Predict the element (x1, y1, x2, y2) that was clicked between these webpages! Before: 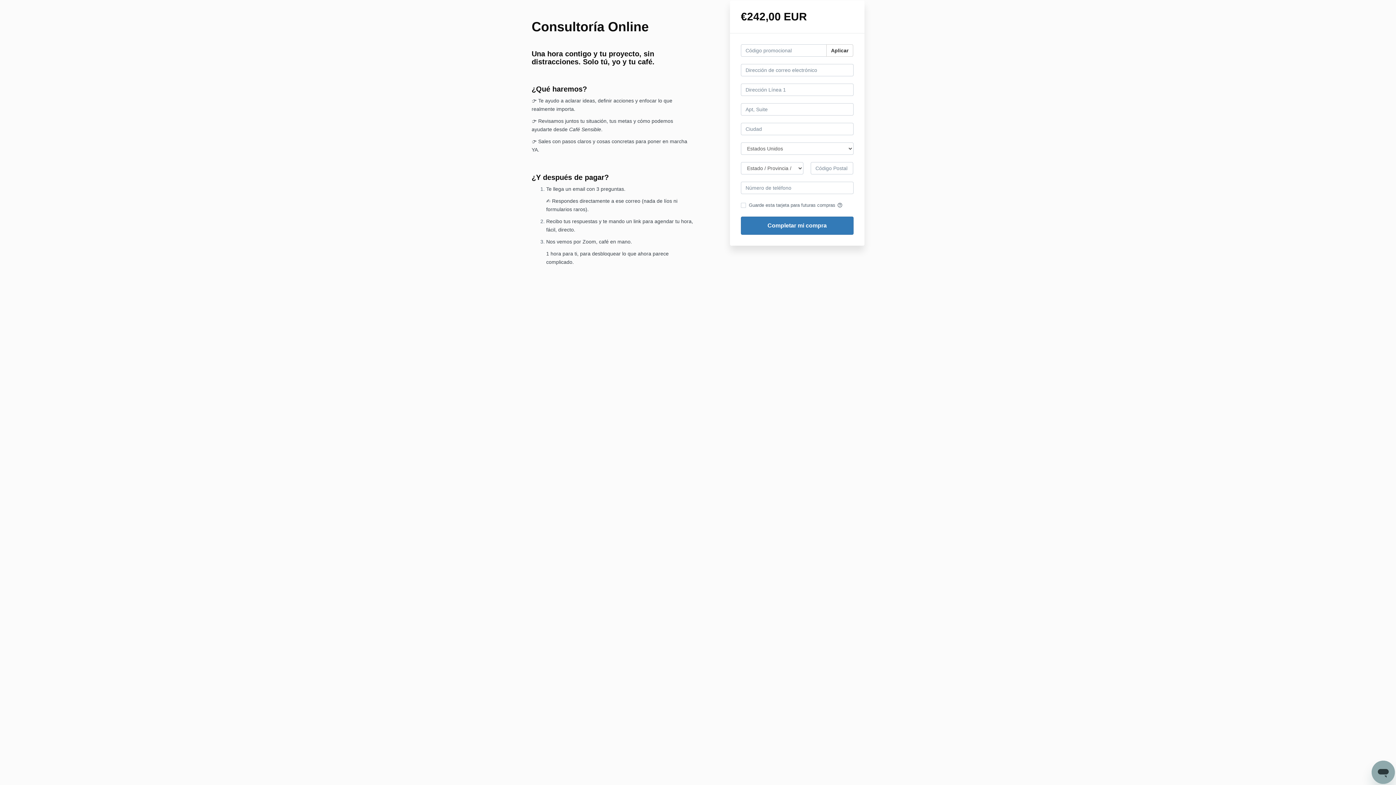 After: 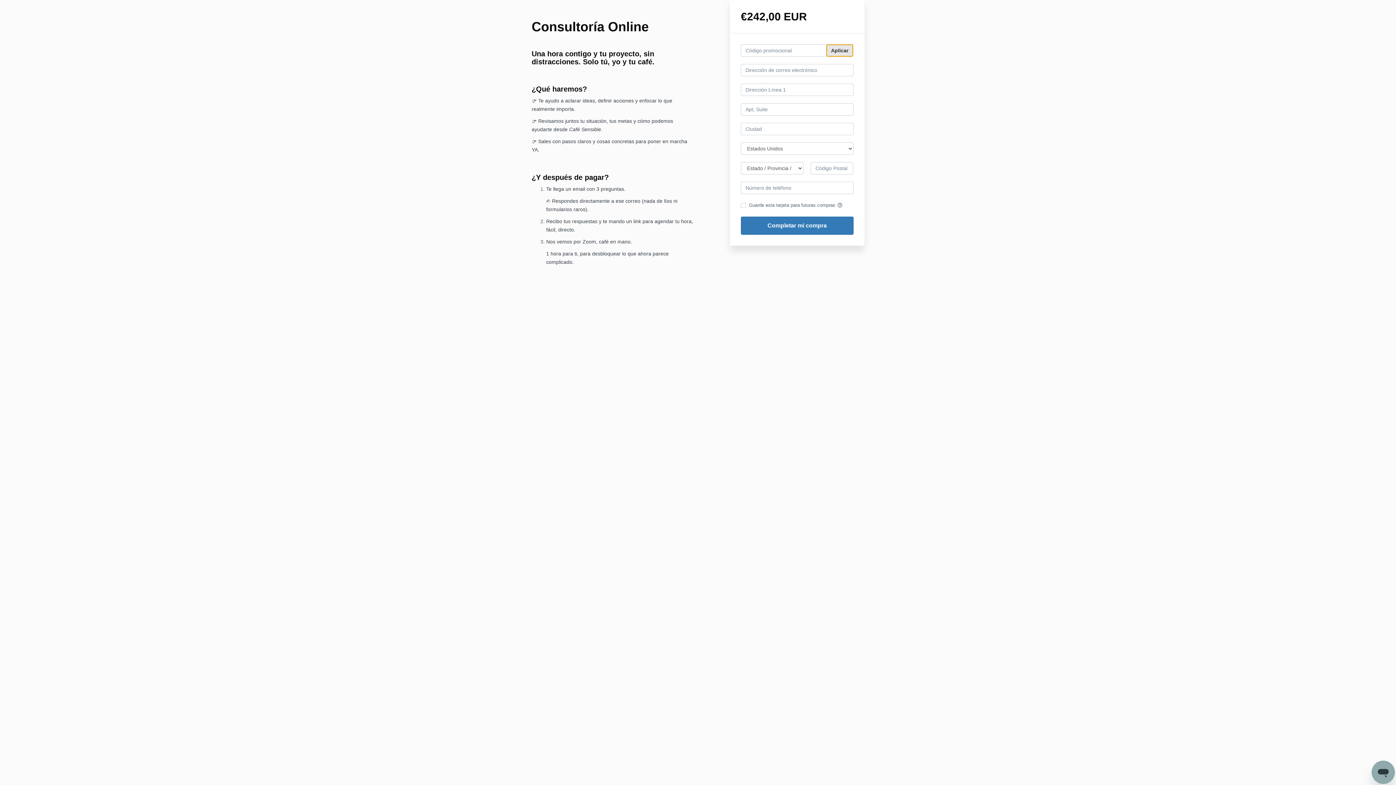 Action: bbox: (826, 44, 853, 56) label: Aplicar